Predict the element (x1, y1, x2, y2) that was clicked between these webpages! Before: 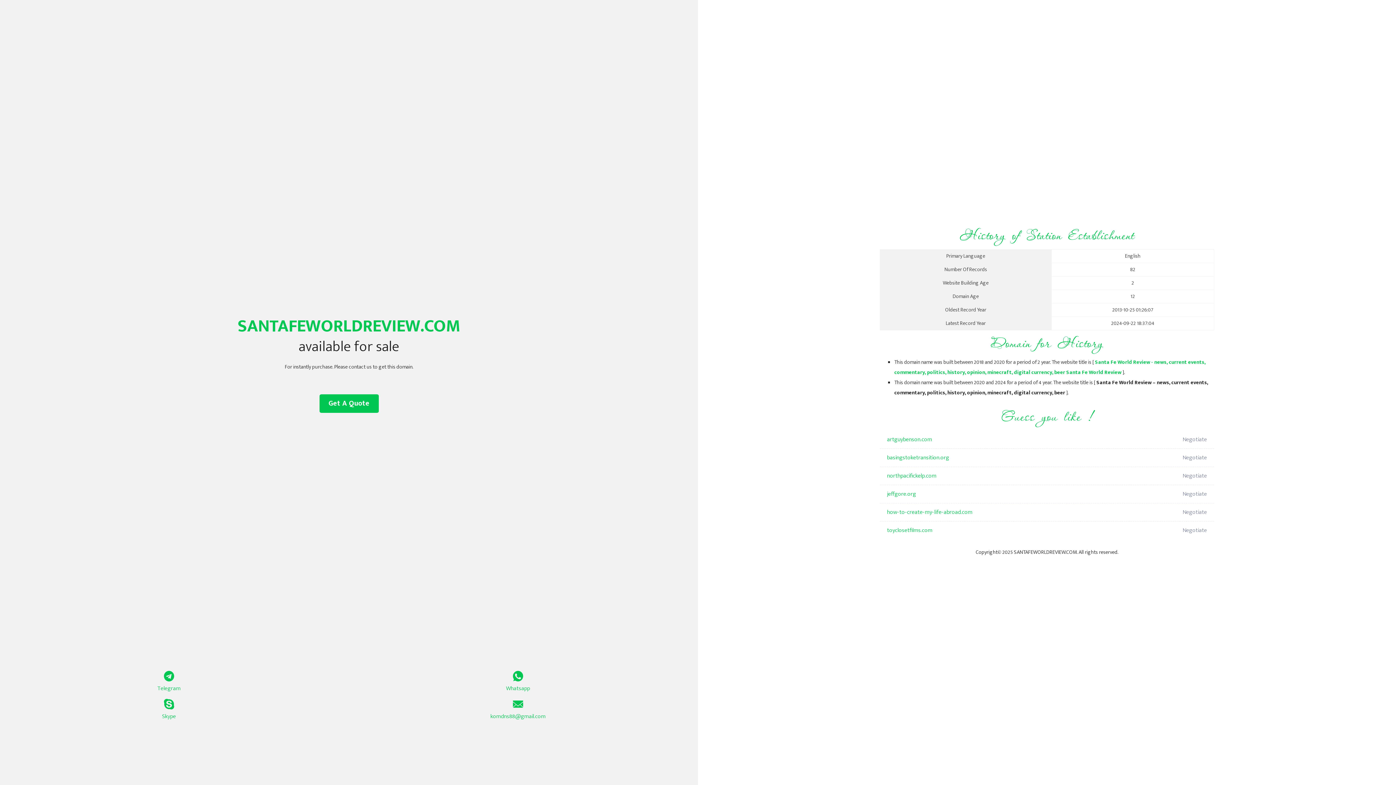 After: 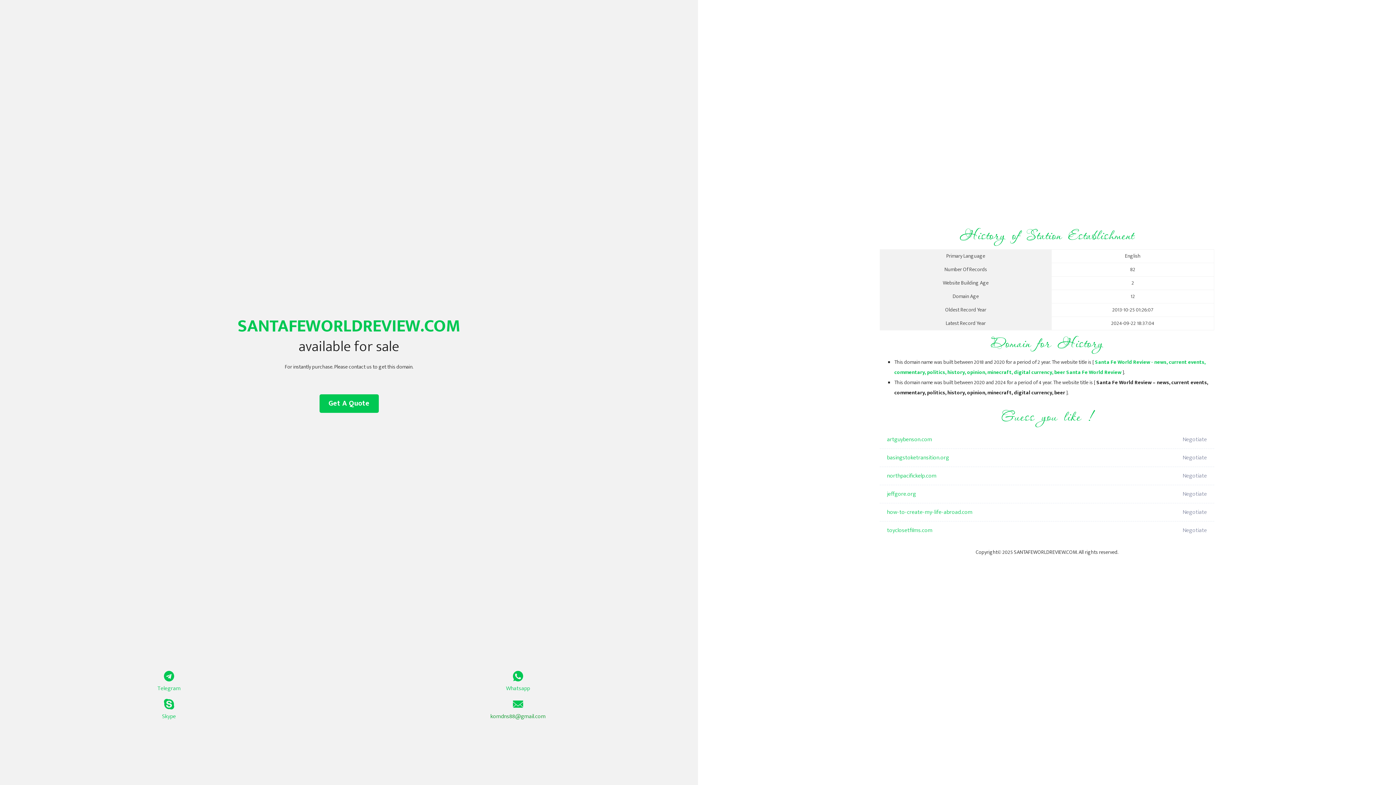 Action: bbox: (349, 699, 687, 721) label: komdns88@gmail.com